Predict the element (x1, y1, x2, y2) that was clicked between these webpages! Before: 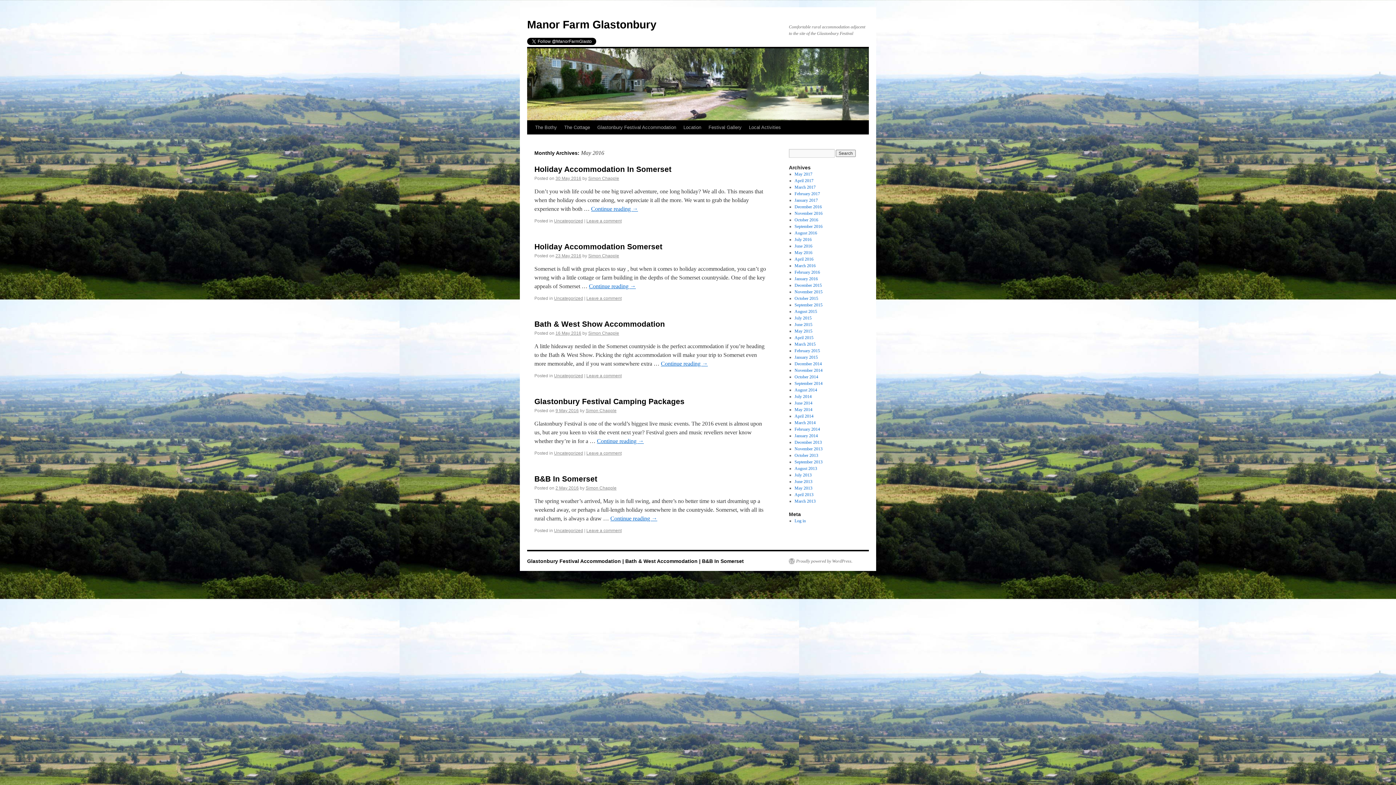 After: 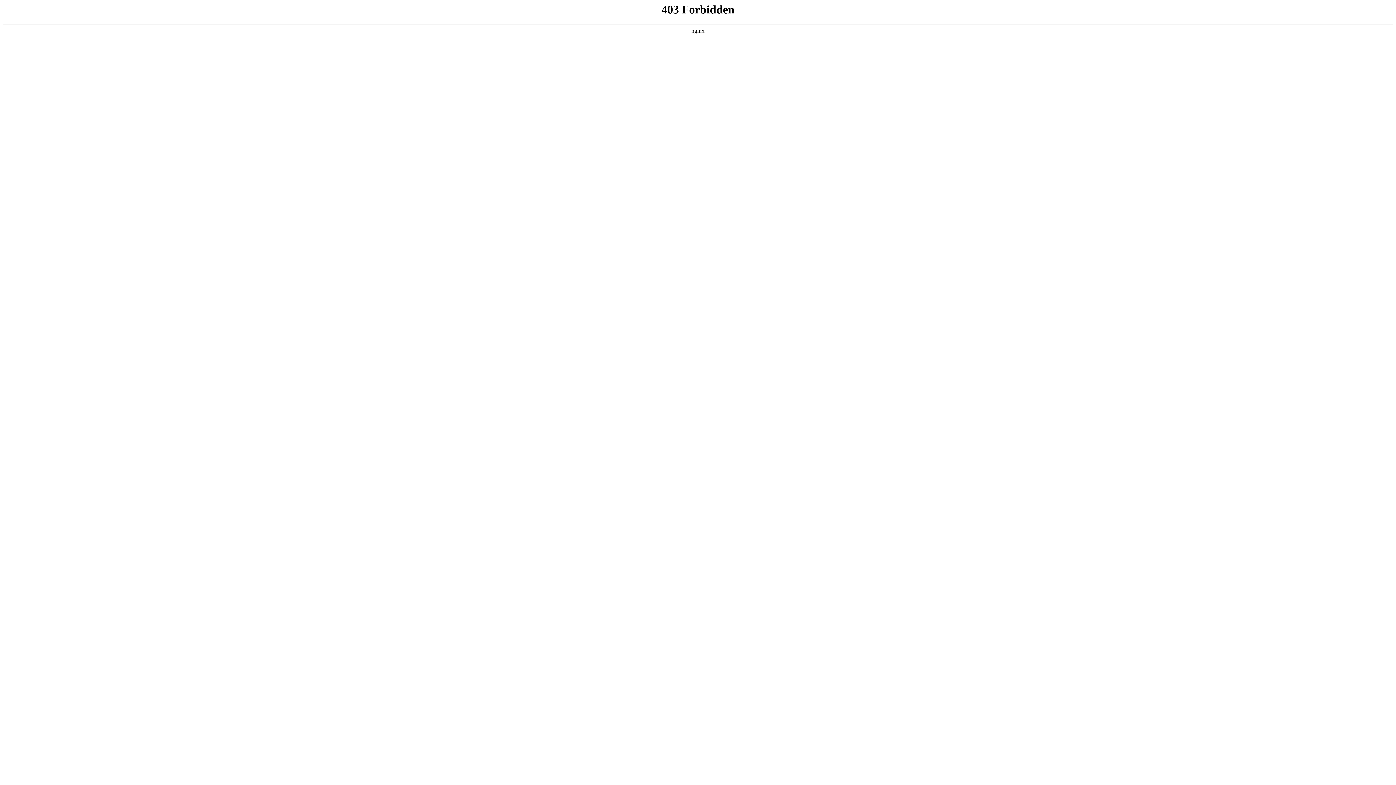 Action: bbox: (789, 558, 852, 564) label: Proudly powered by WordPress.